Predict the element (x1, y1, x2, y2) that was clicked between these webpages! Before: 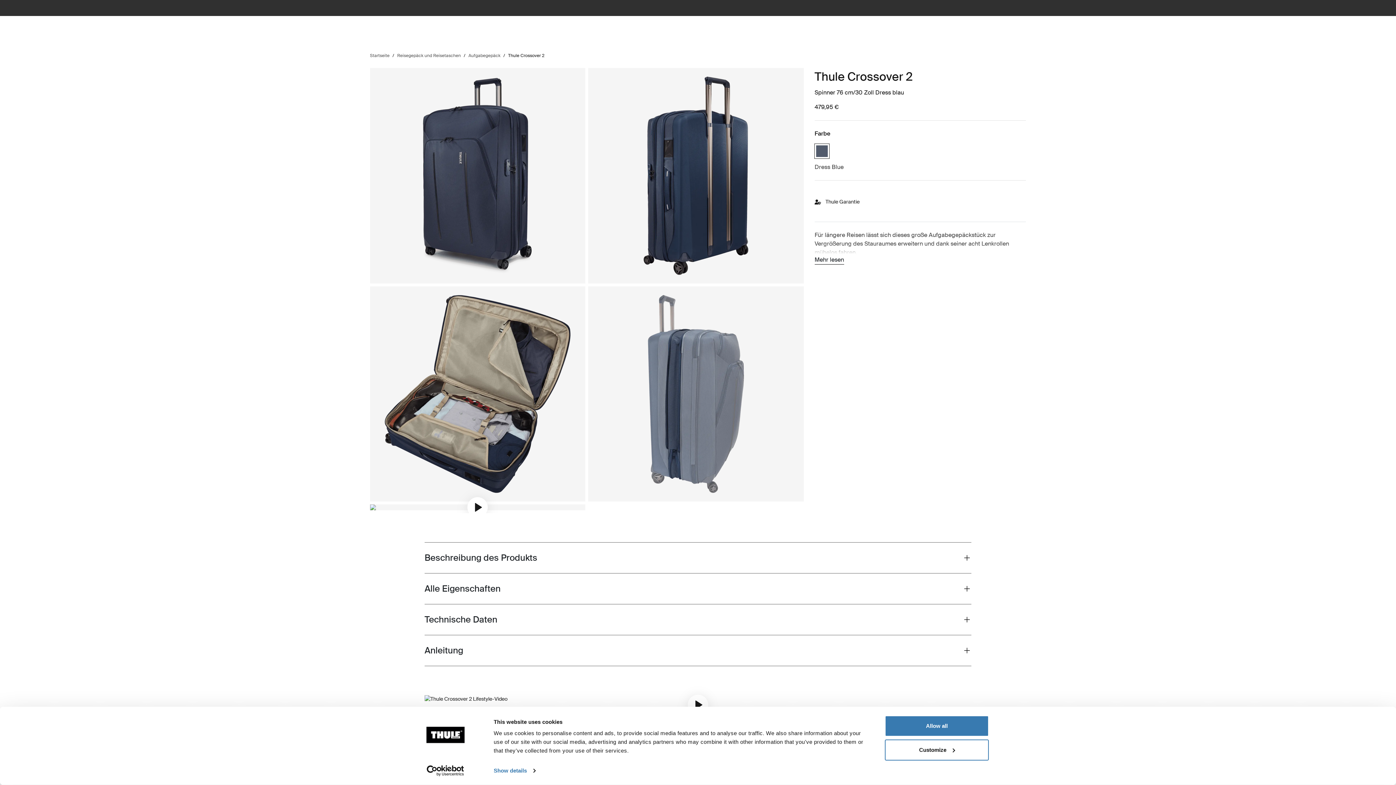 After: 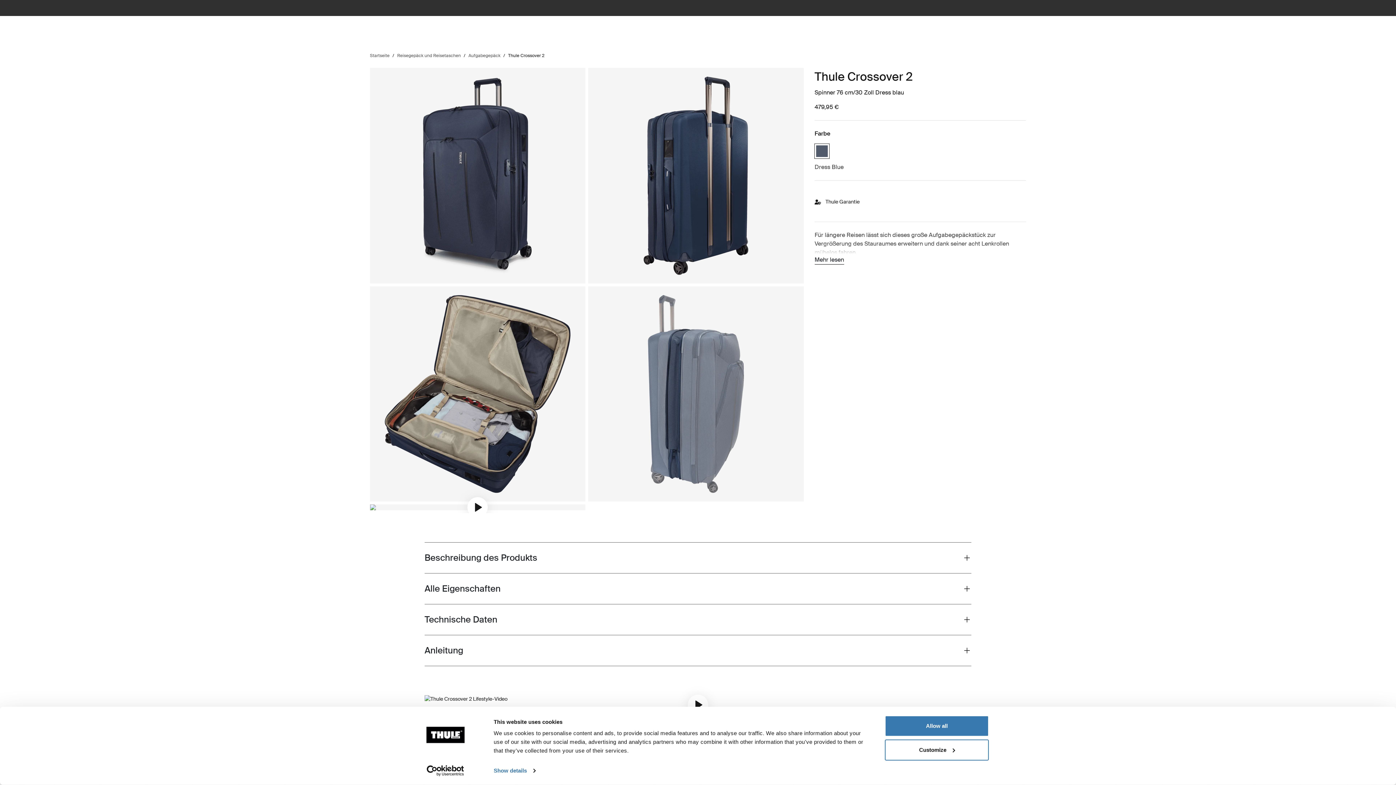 Action: label: Usercentrics Cookiebot - opens in a new window bbox: (413, 765, 477, 776)